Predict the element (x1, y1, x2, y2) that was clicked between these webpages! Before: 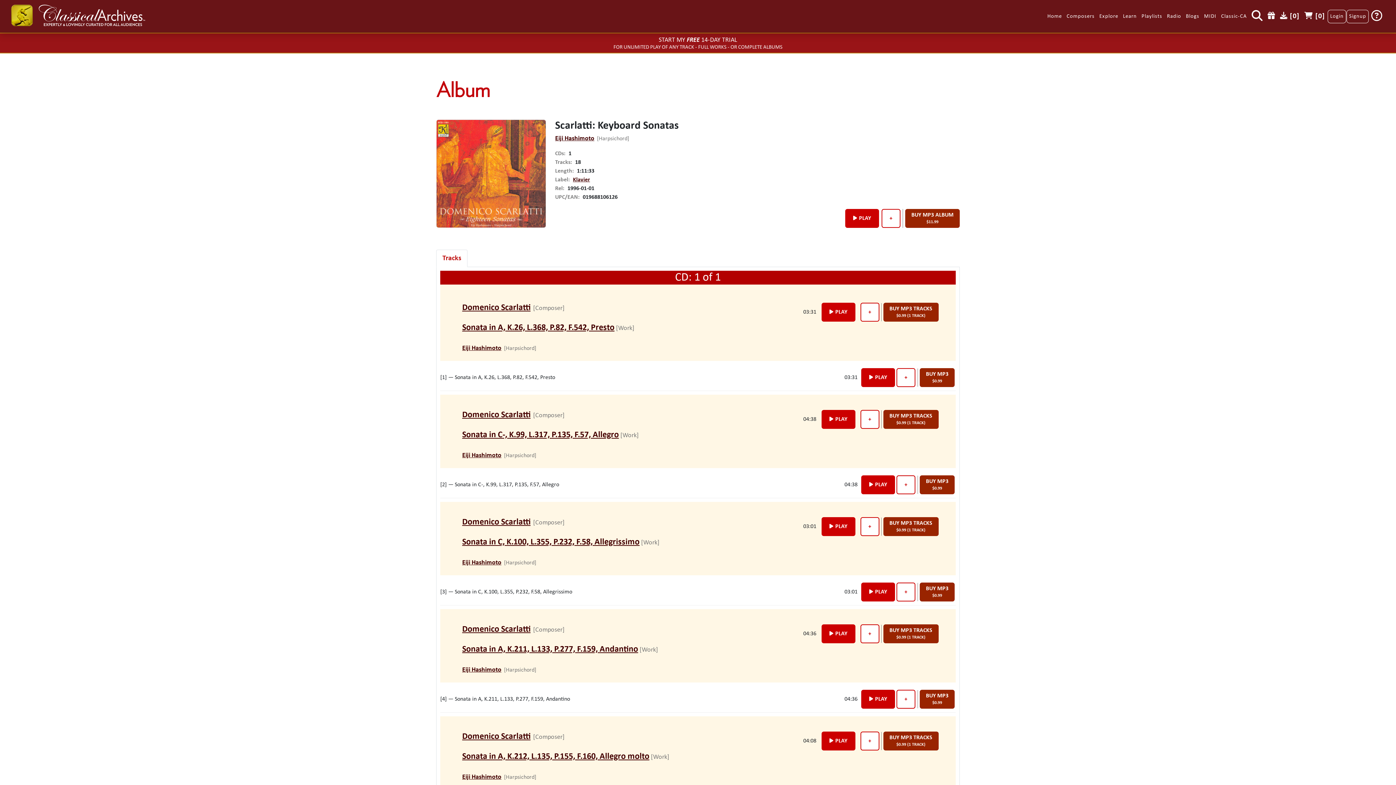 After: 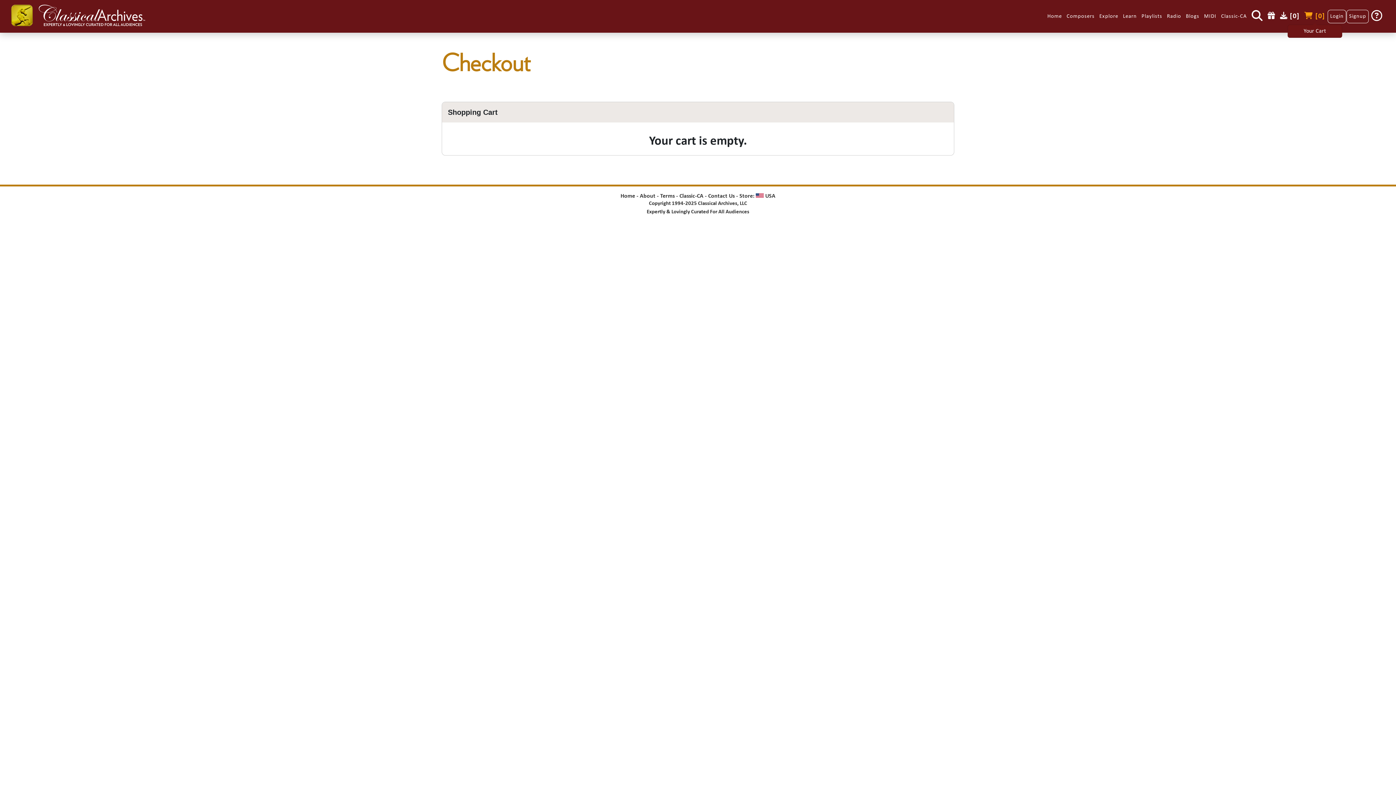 Action: bbox: (1302, 10, 1327, 23) label:  [0]